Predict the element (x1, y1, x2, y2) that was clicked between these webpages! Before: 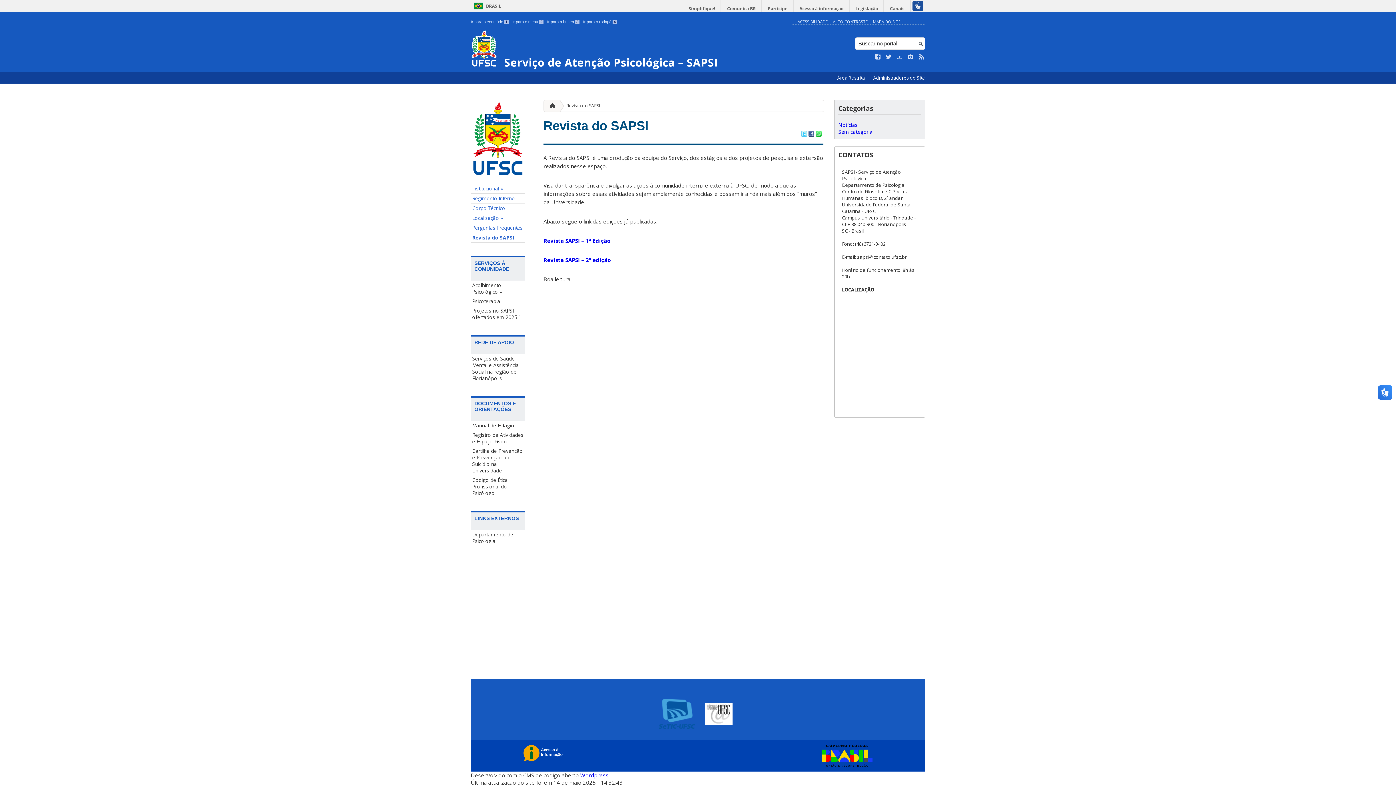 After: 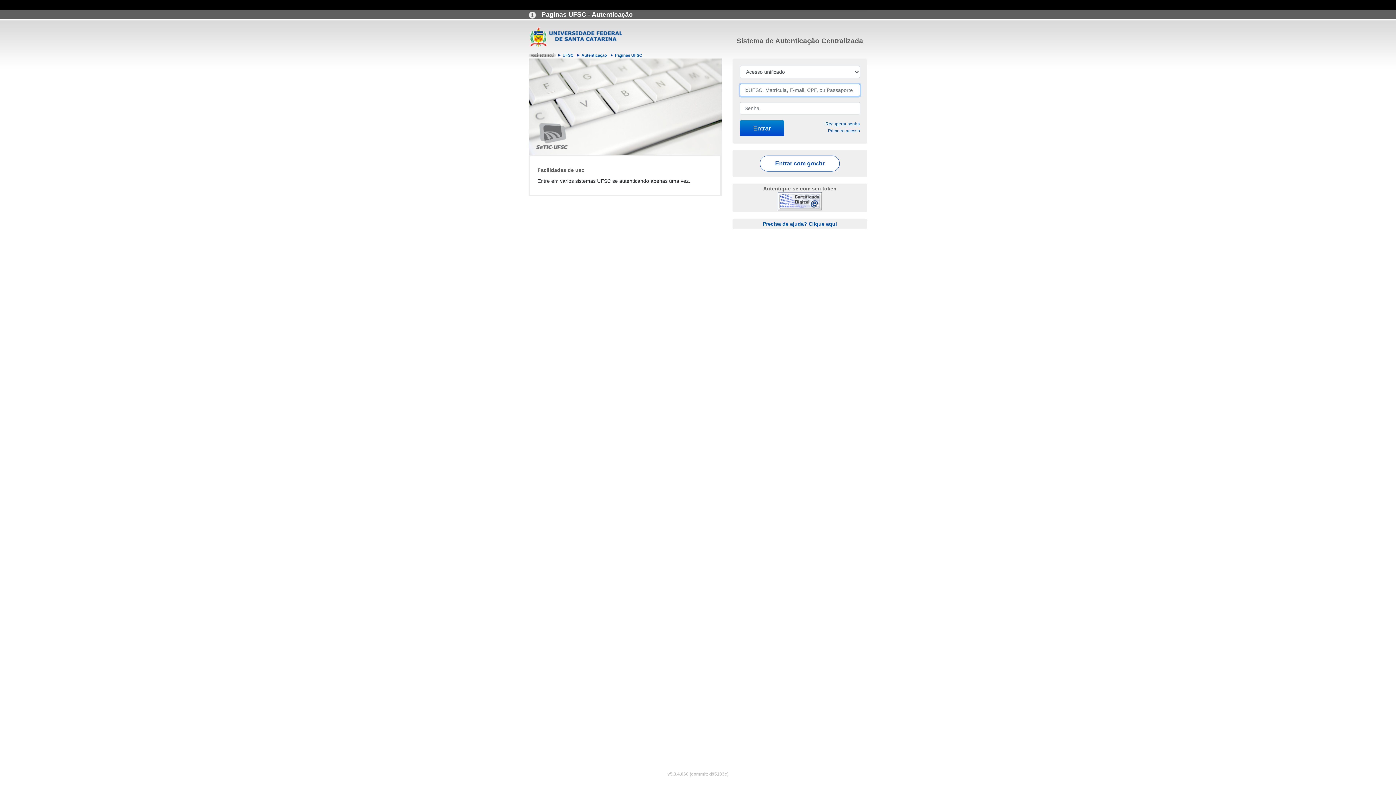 Action: label: Área Restrita  bbox: (833, 74, 869, 81)